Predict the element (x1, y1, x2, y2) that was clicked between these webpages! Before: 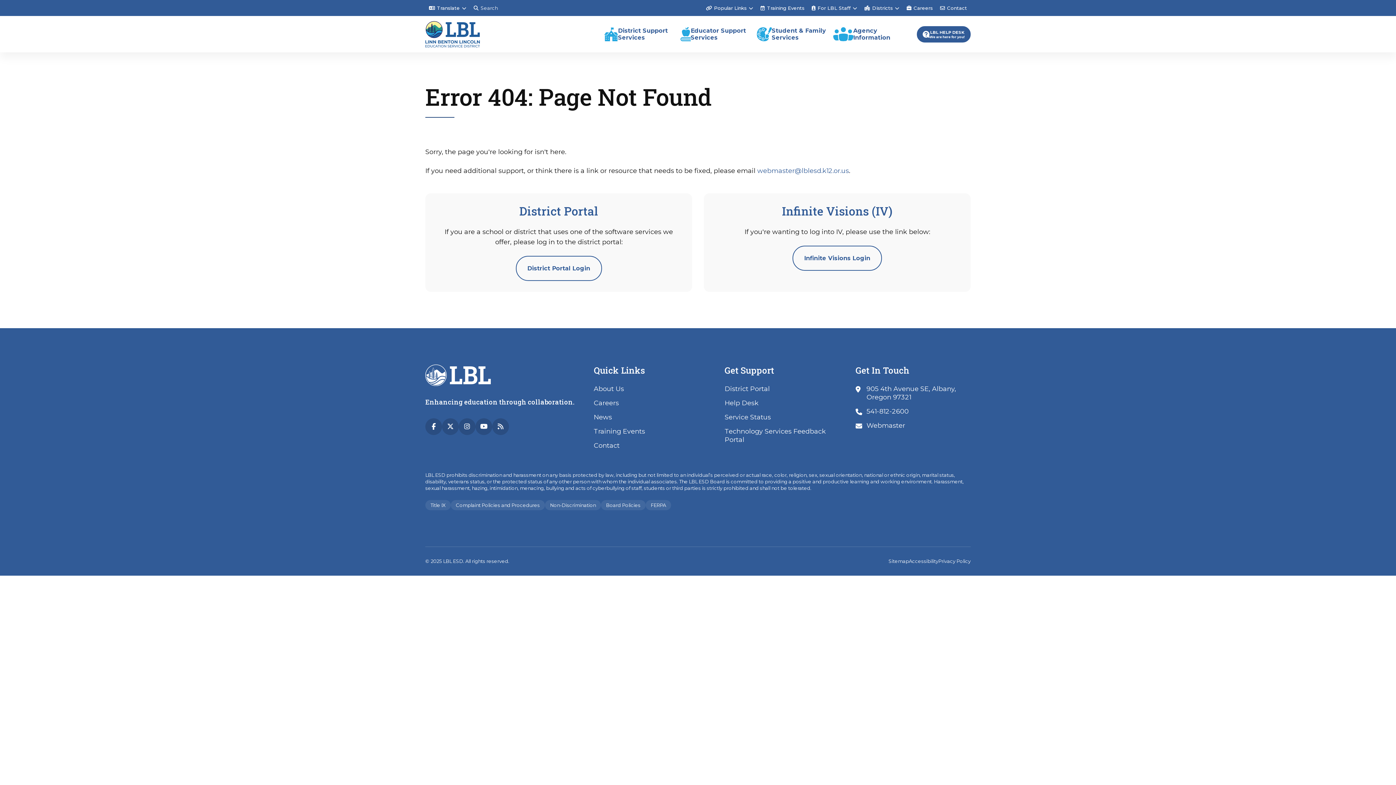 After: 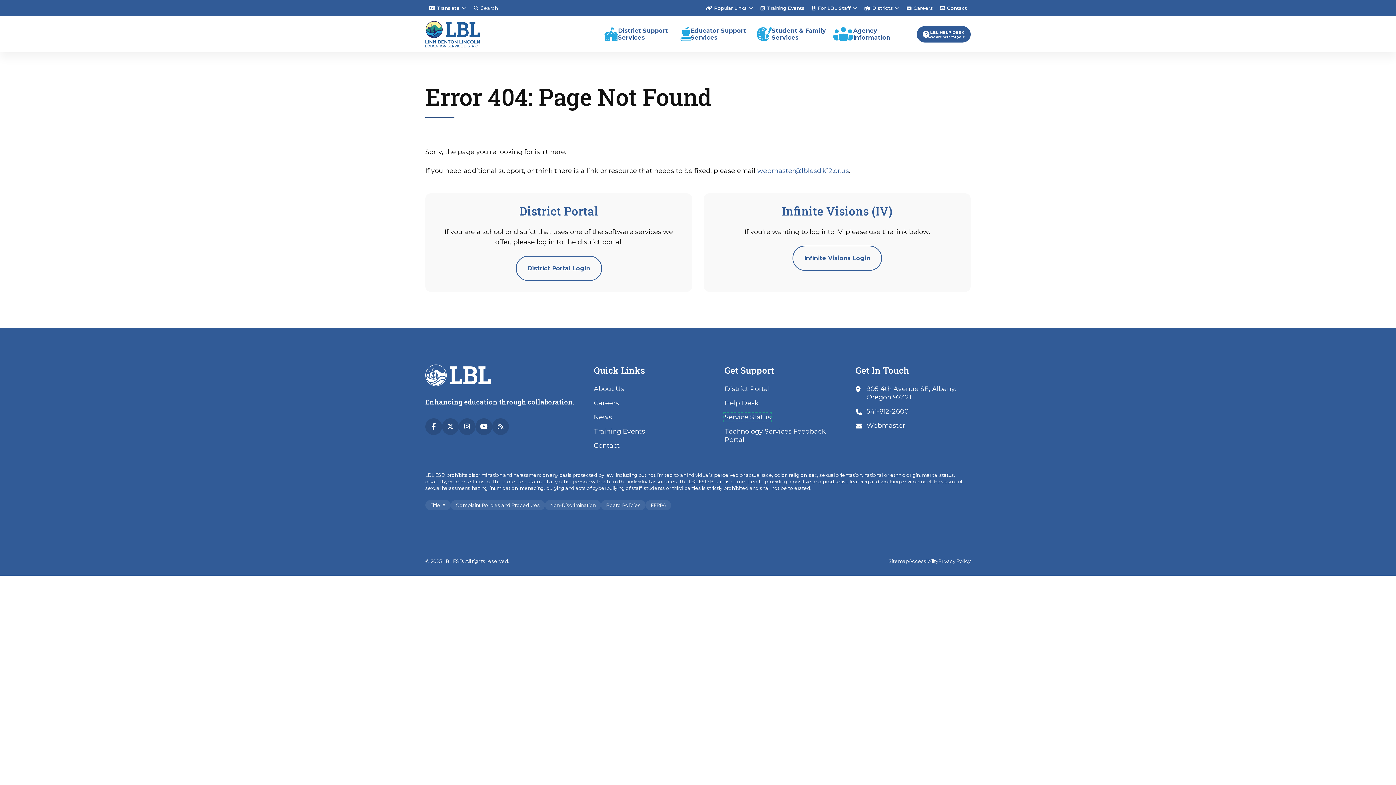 Action: label: Service Status
(link opens in new tab/window) bbox: (724, 413, 771, 421)